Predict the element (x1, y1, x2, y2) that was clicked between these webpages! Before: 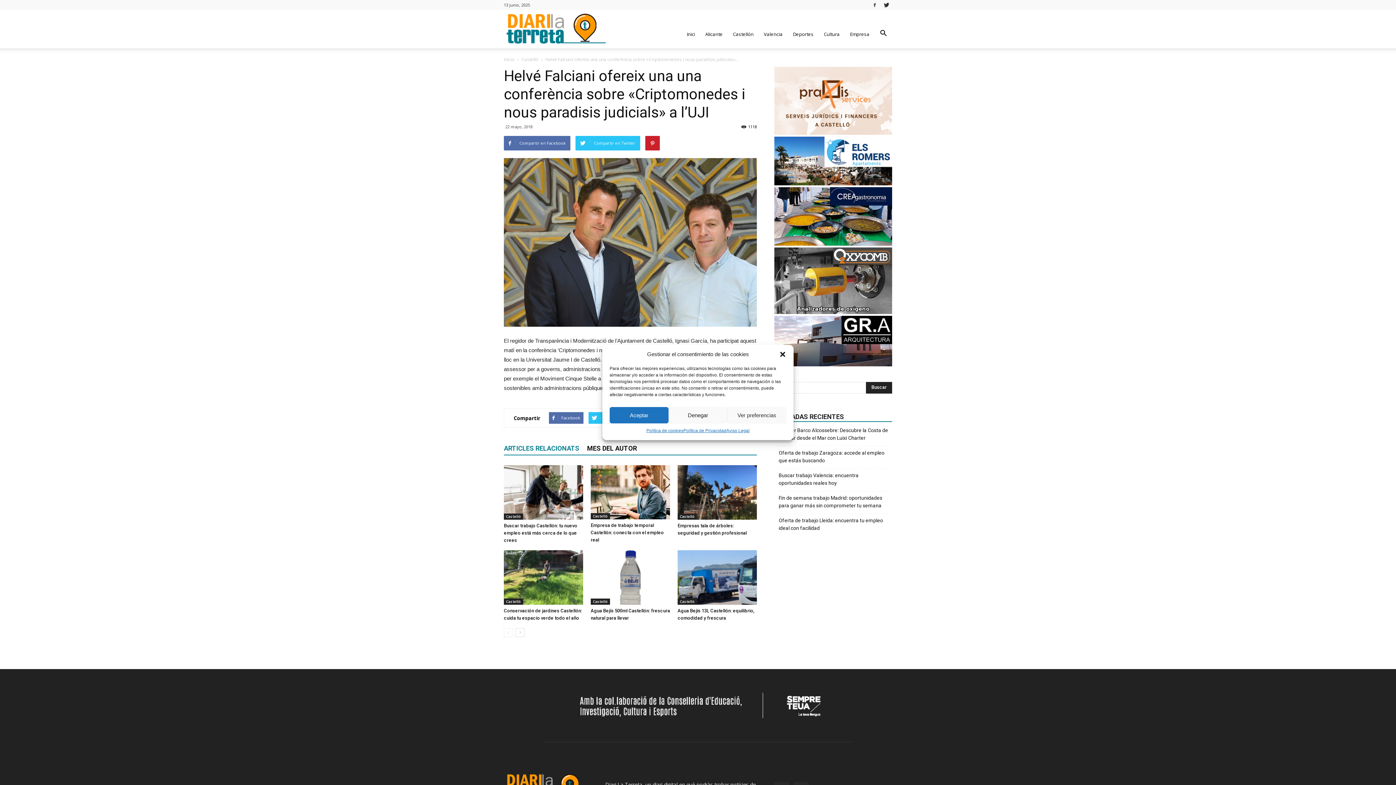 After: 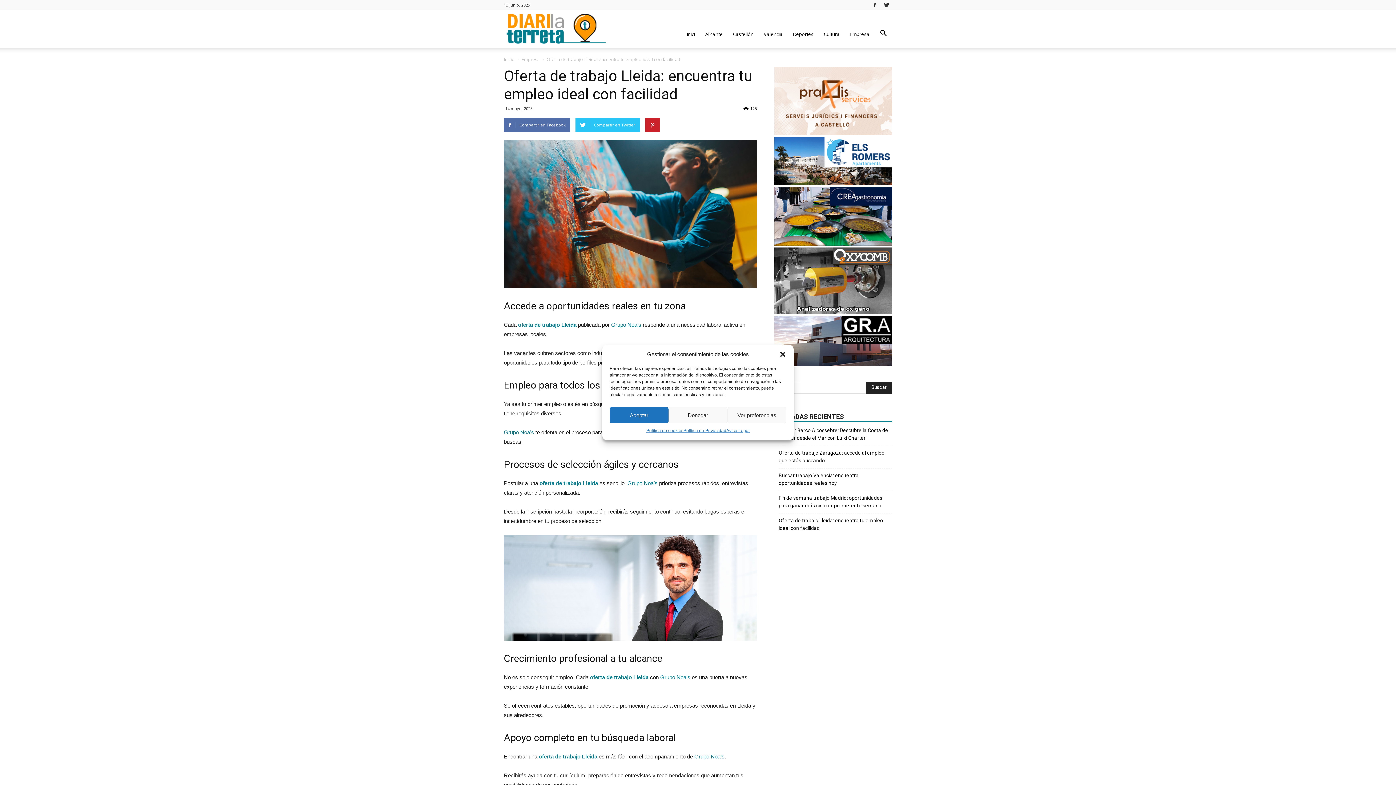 Action: label: Oferta de trabajo Lleida: encuentra tu empleo ideal con facilidad bbox: (778, 517, 892, 532)